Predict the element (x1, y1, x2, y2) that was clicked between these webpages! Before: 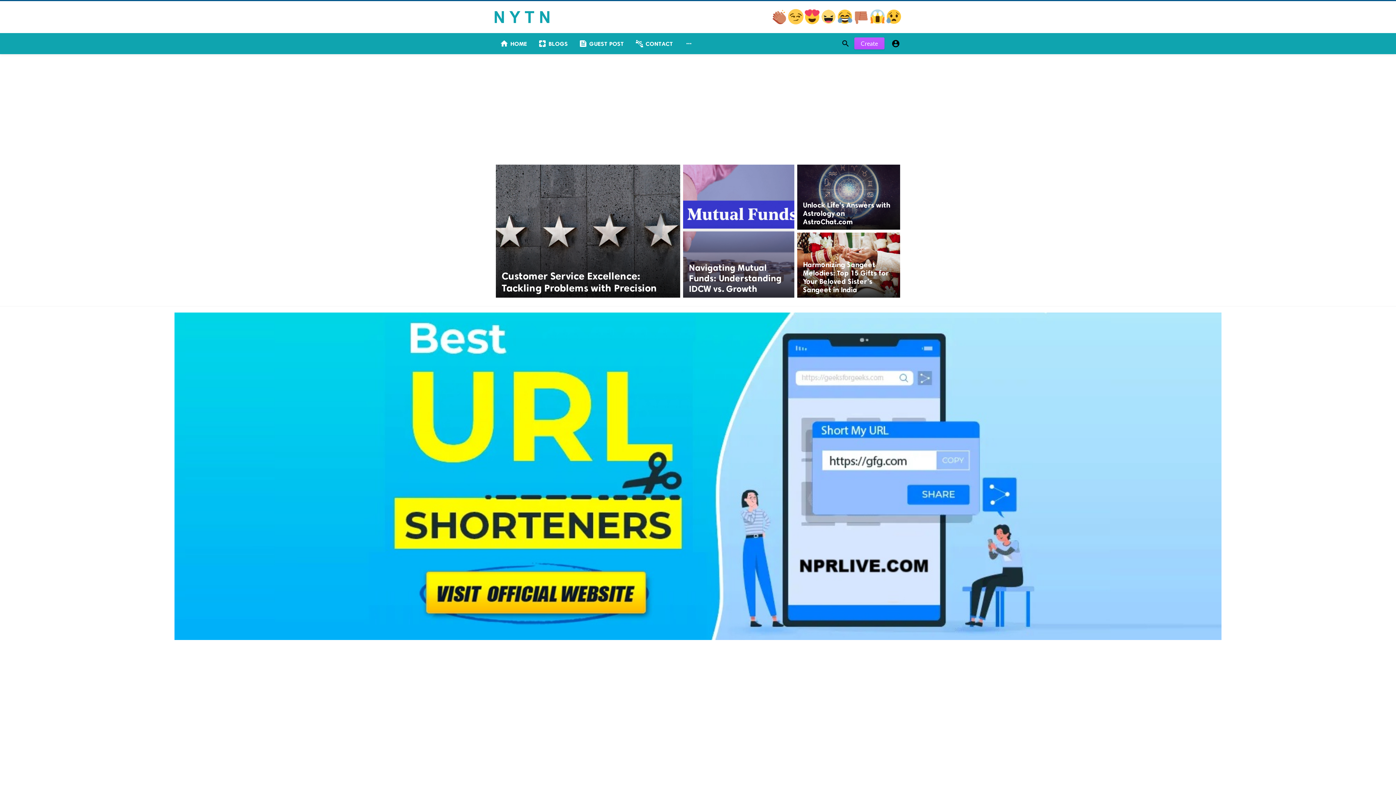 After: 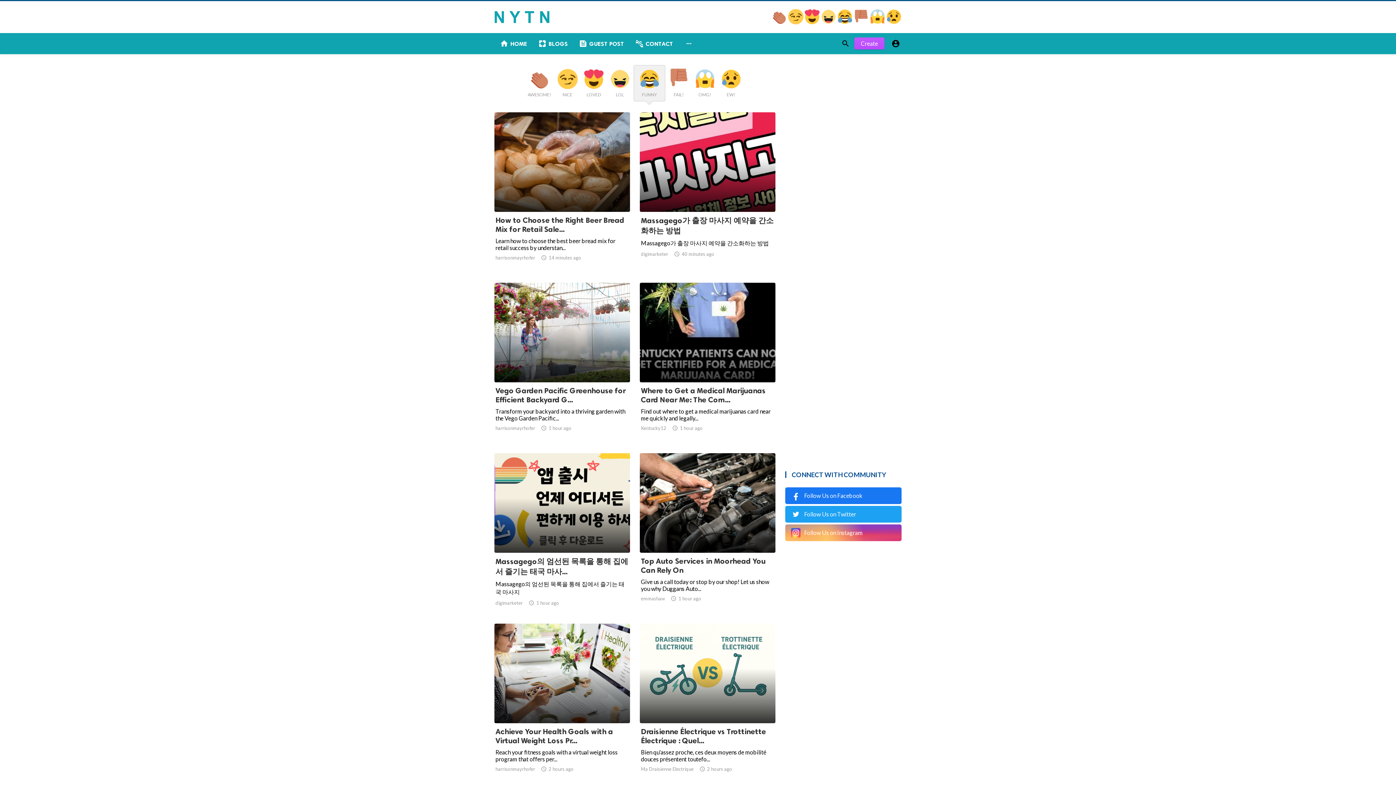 Action: label:   bbox: (837, 18, 853, 25)